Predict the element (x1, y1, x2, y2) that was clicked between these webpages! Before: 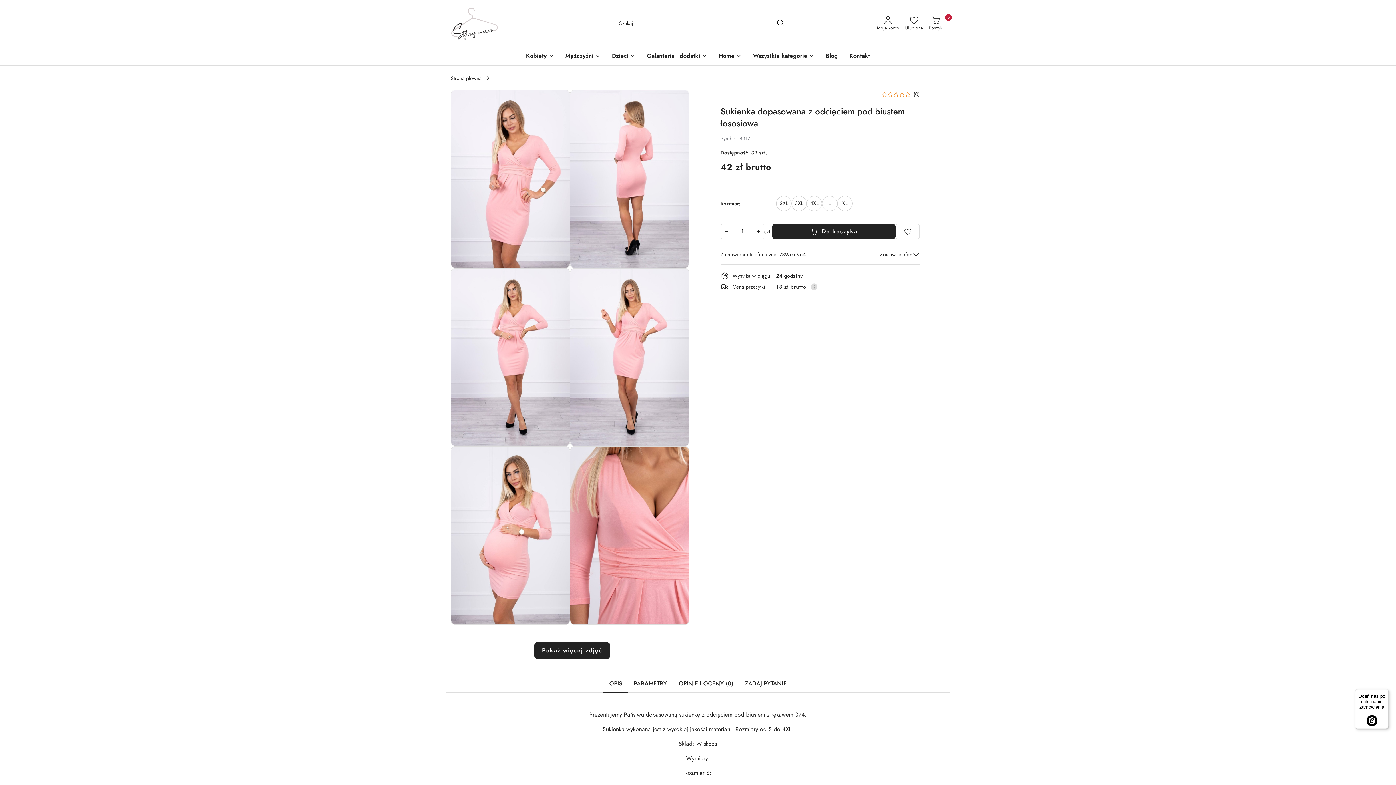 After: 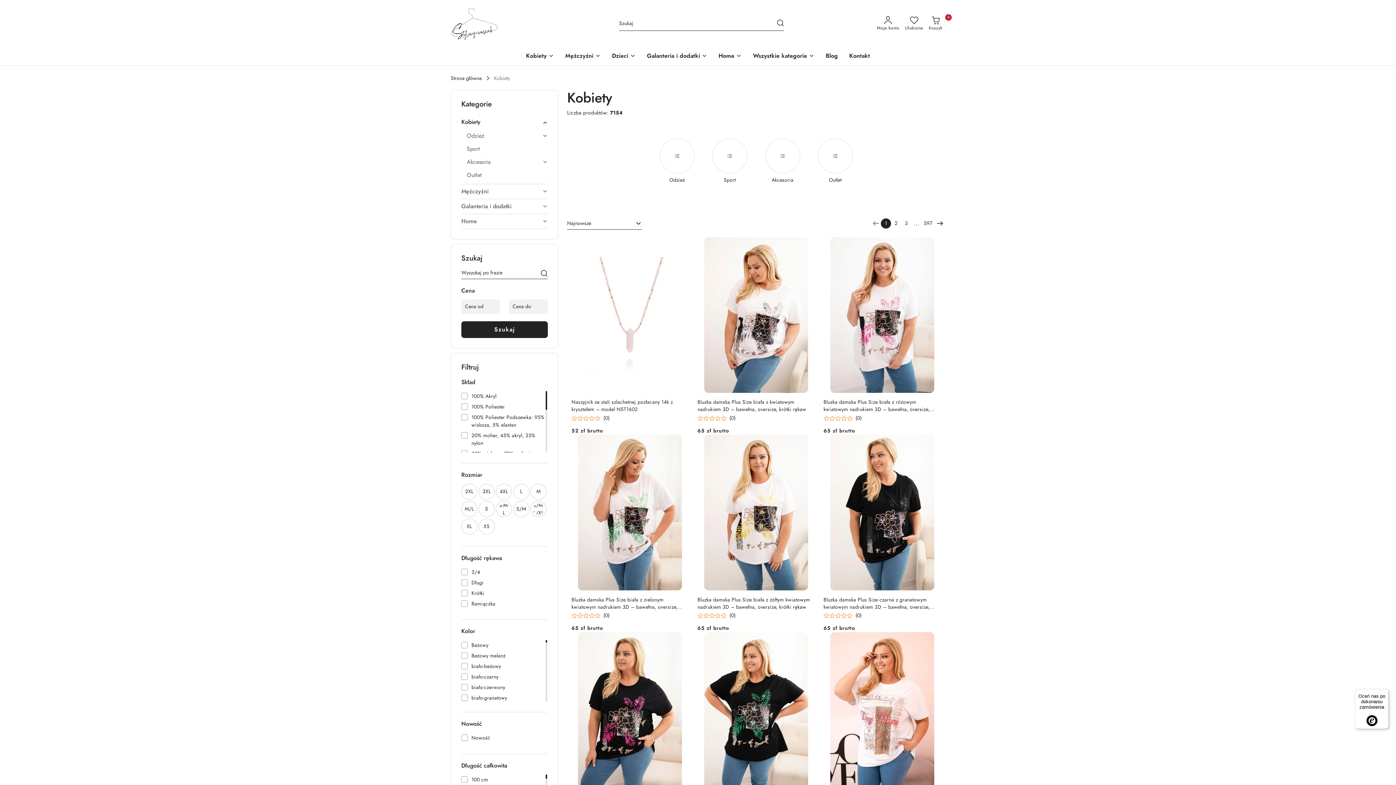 Action: bbox: (523, 47, 557, 65) label: Kobiety